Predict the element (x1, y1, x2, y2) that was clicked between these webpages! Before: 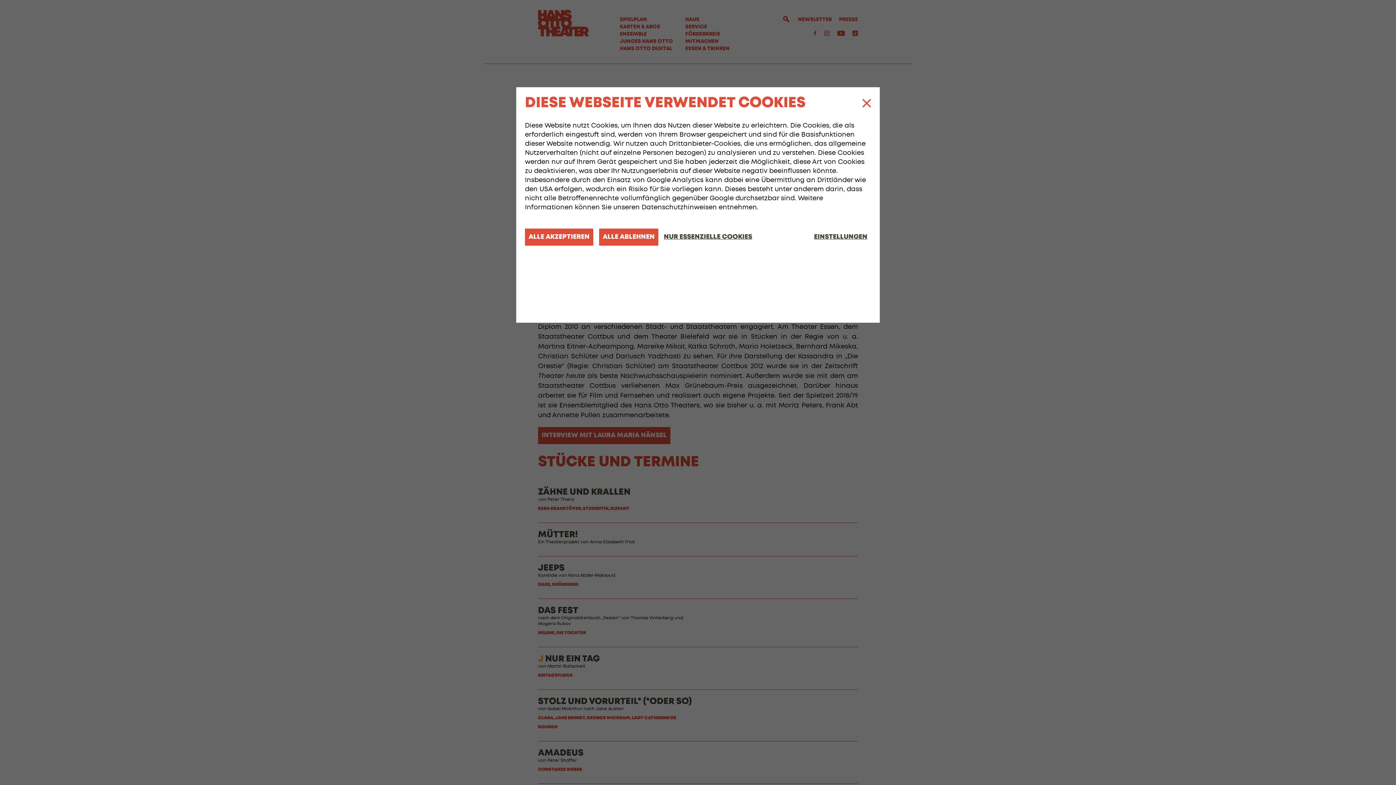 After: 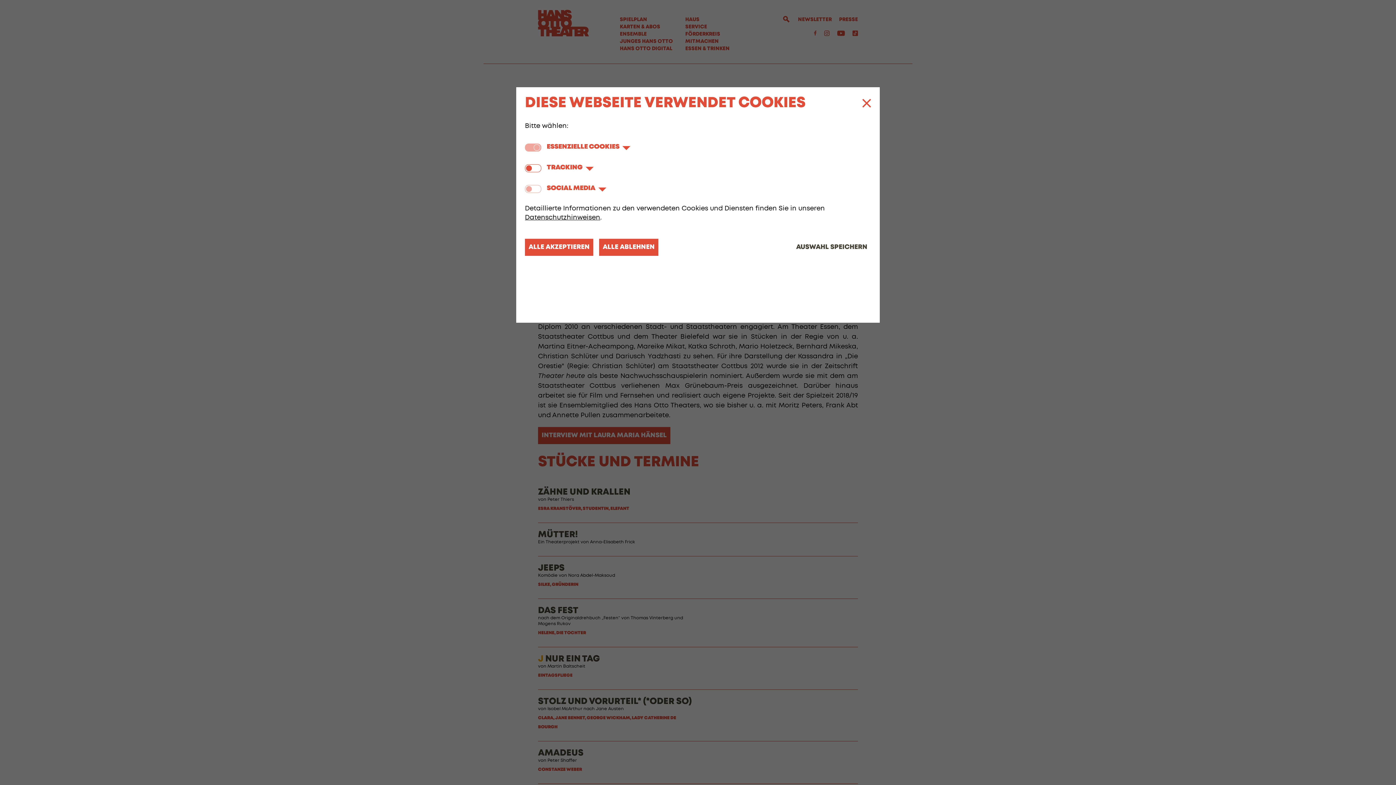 Action: bbox: (810, 228, 871, 245) label: EINSTELLUNGEN